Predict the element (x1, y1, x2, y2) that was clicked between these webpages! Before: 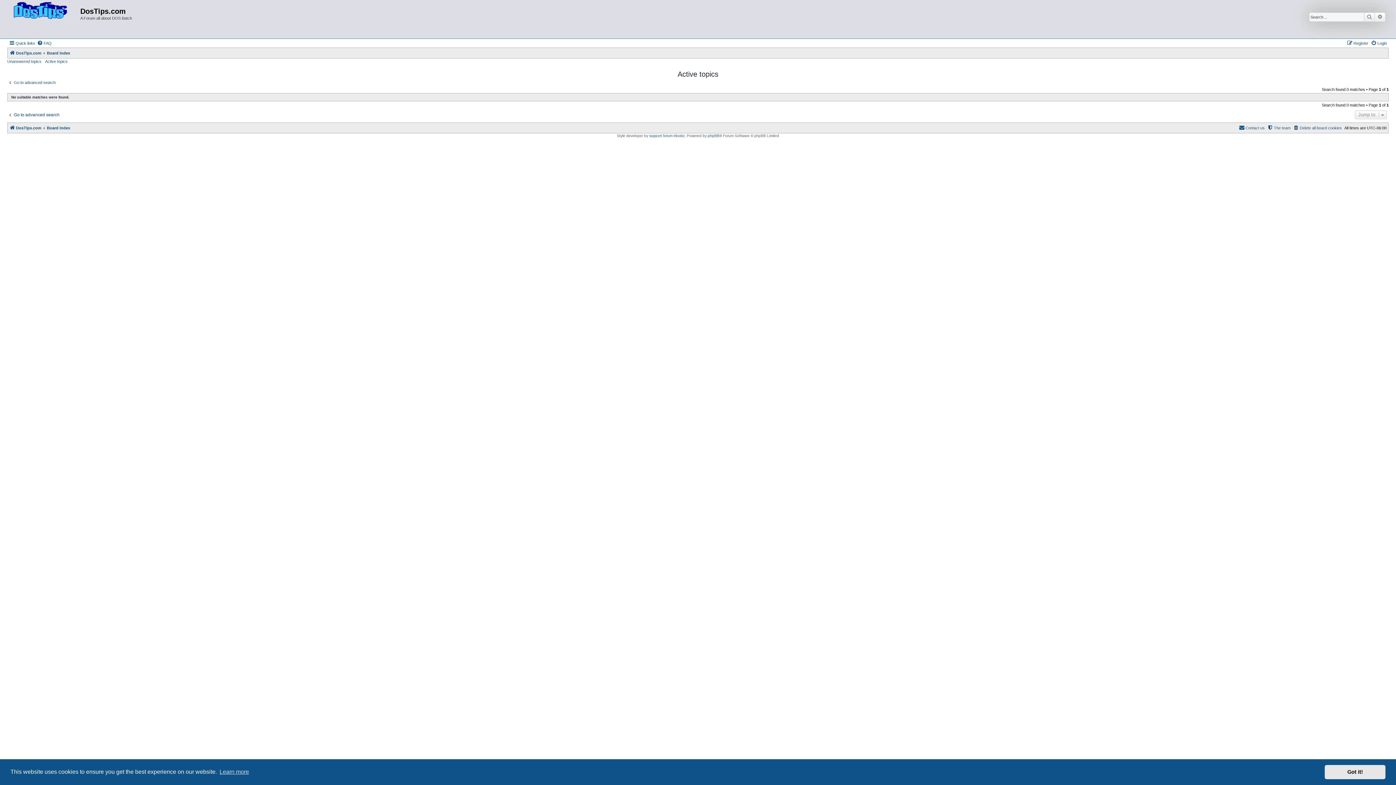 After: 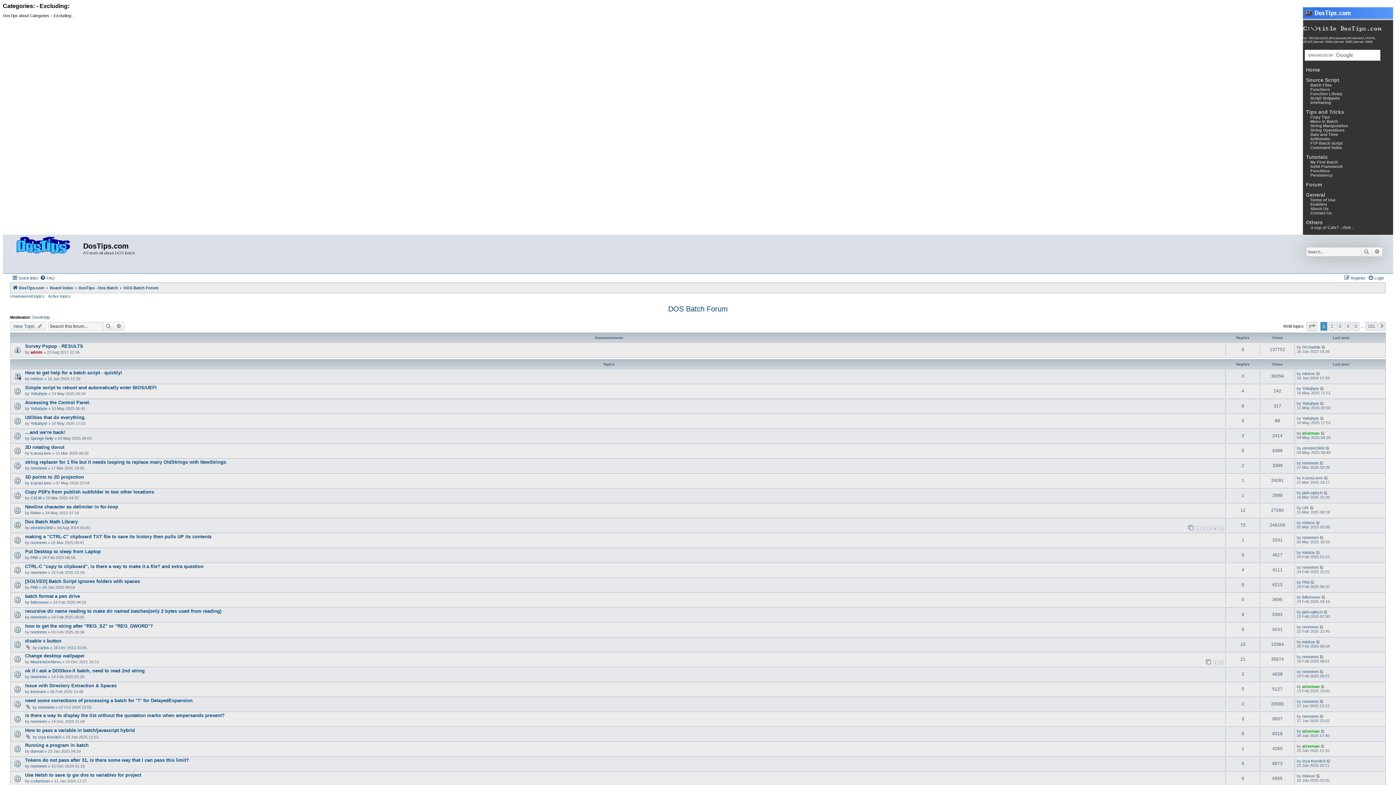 Action: bbox: (37, 38, 51, 47) label: FAQ